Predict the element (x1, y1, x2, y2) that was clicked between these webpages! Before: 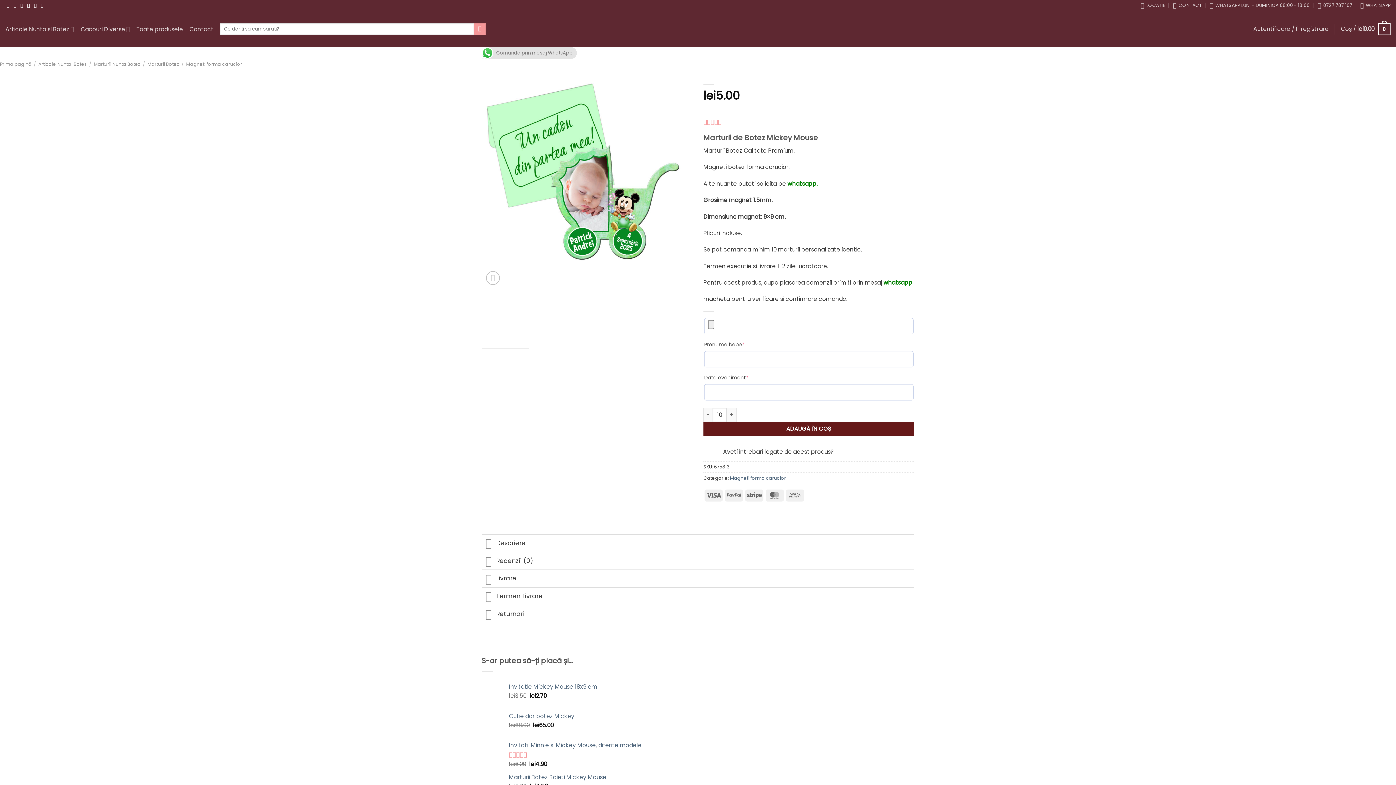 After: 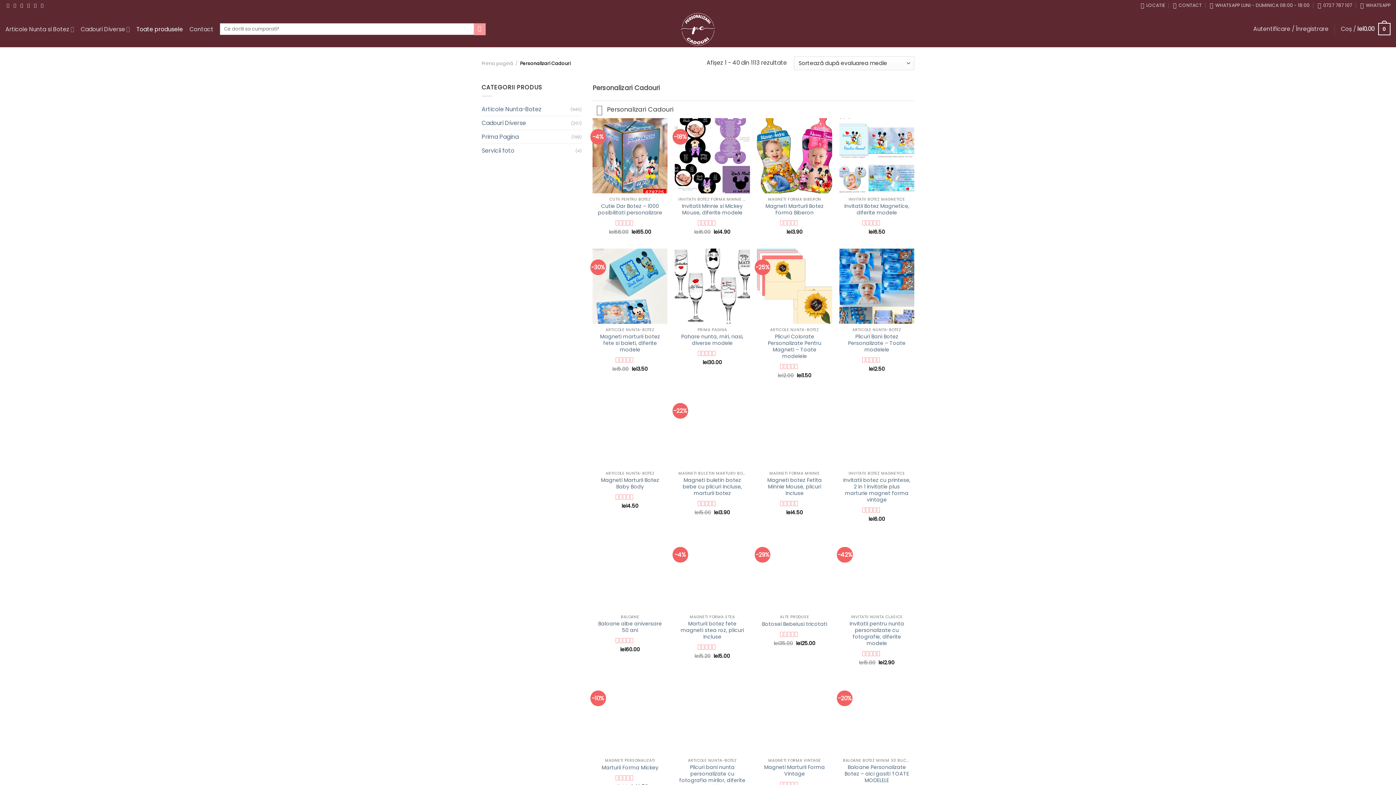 Action: bbox: (136, 20, 183, 37) label: Toate produsele